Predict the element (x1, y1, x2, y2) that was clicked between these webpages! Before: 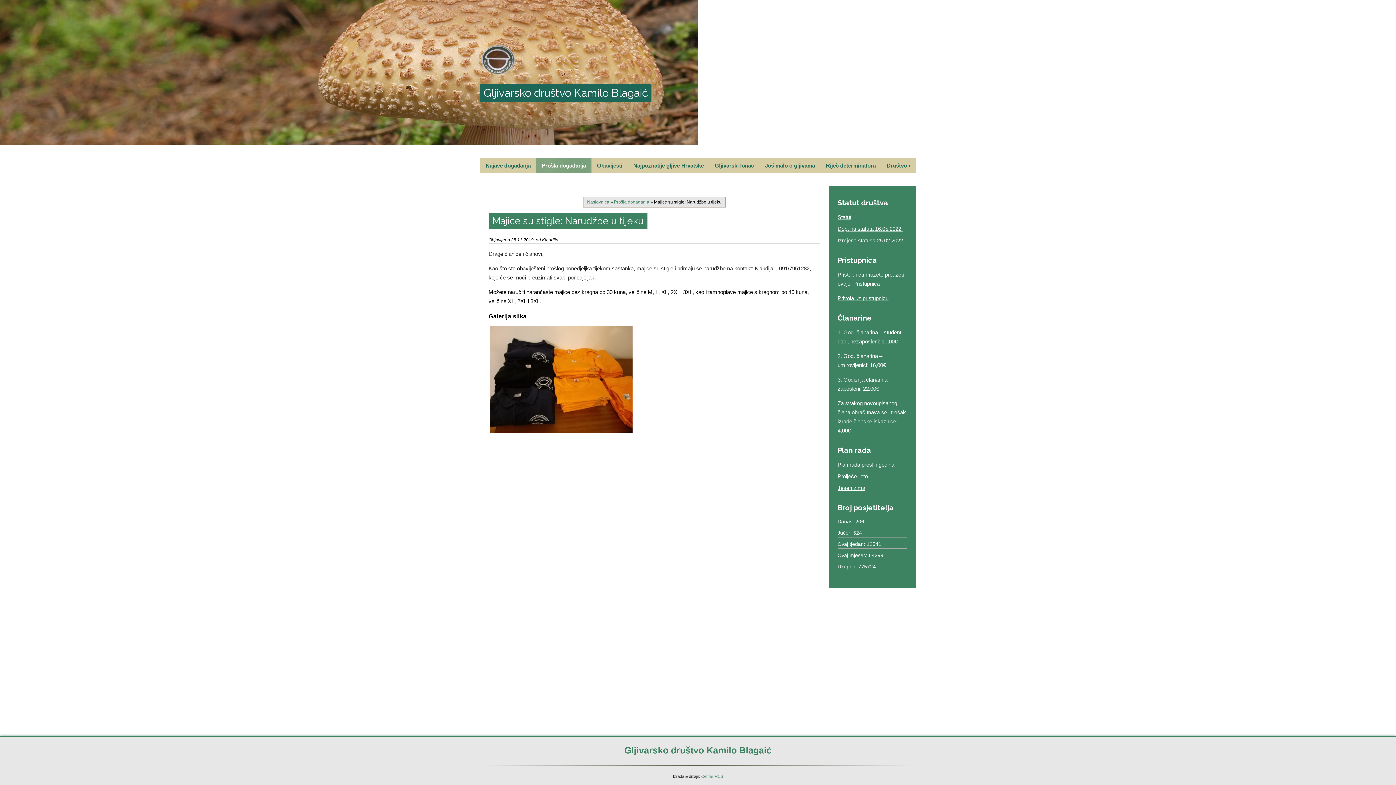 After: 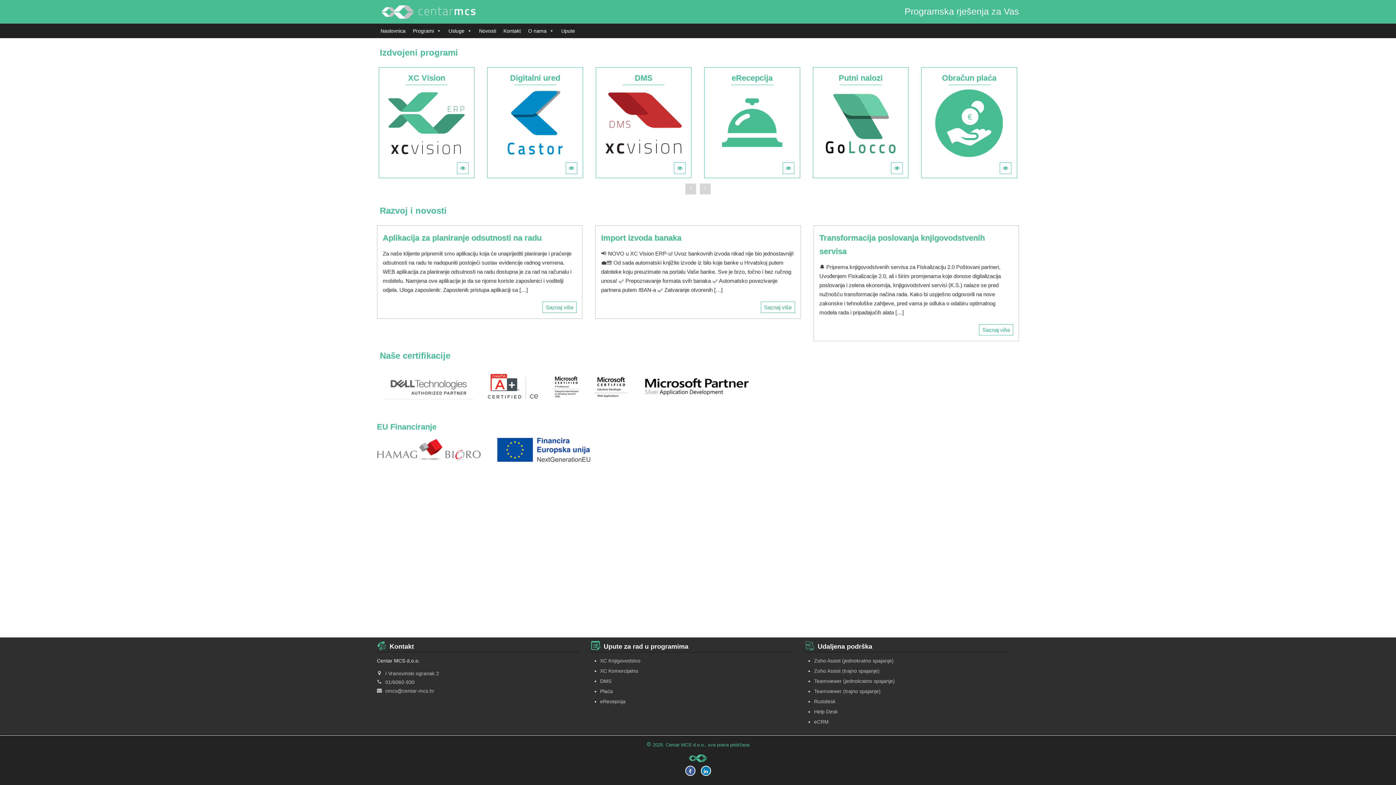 Action: label: Centar MCS bbox: (701, 774, 723, 778)